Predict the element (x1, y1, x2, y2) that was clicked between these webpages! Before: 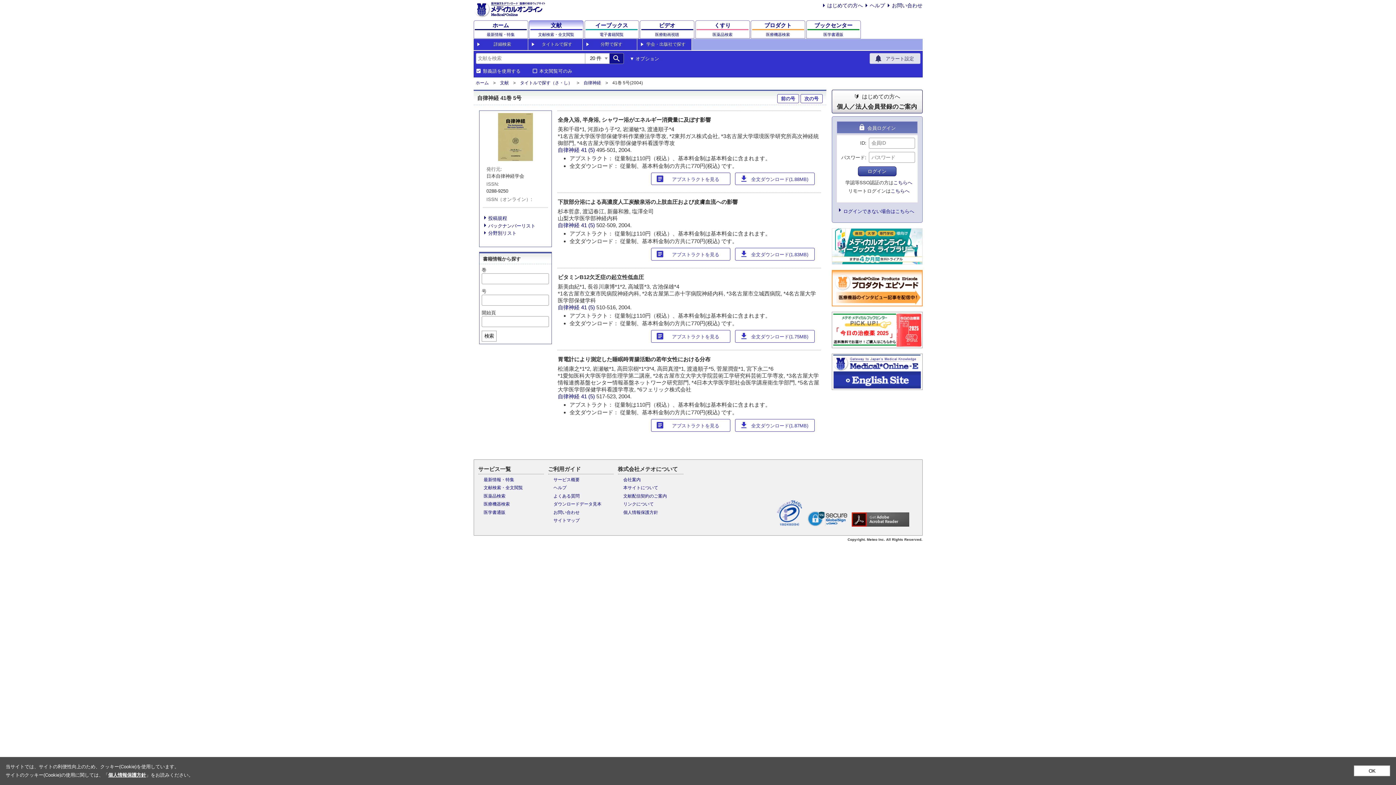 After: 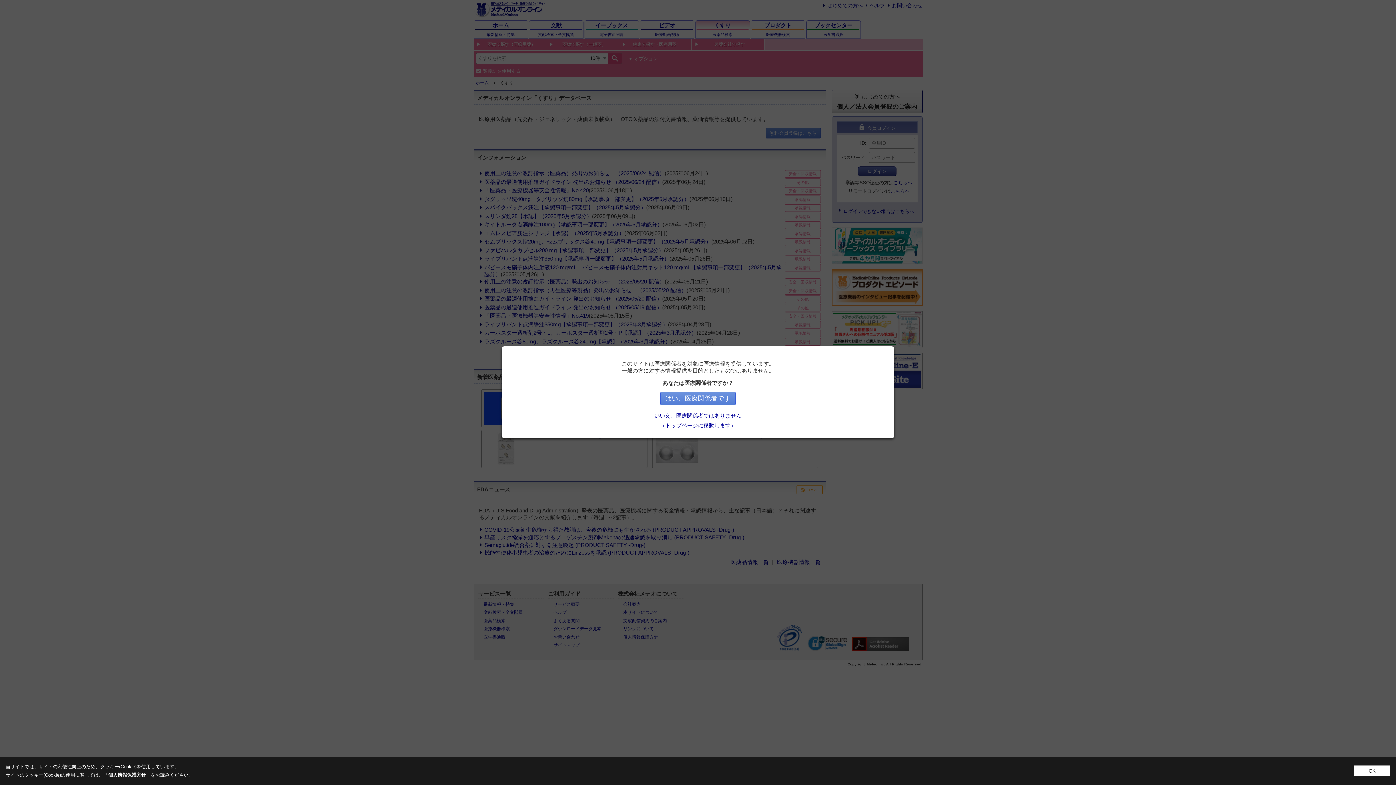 Action: label: 医薬品検索 bbox: (483, 493, 505, 498)